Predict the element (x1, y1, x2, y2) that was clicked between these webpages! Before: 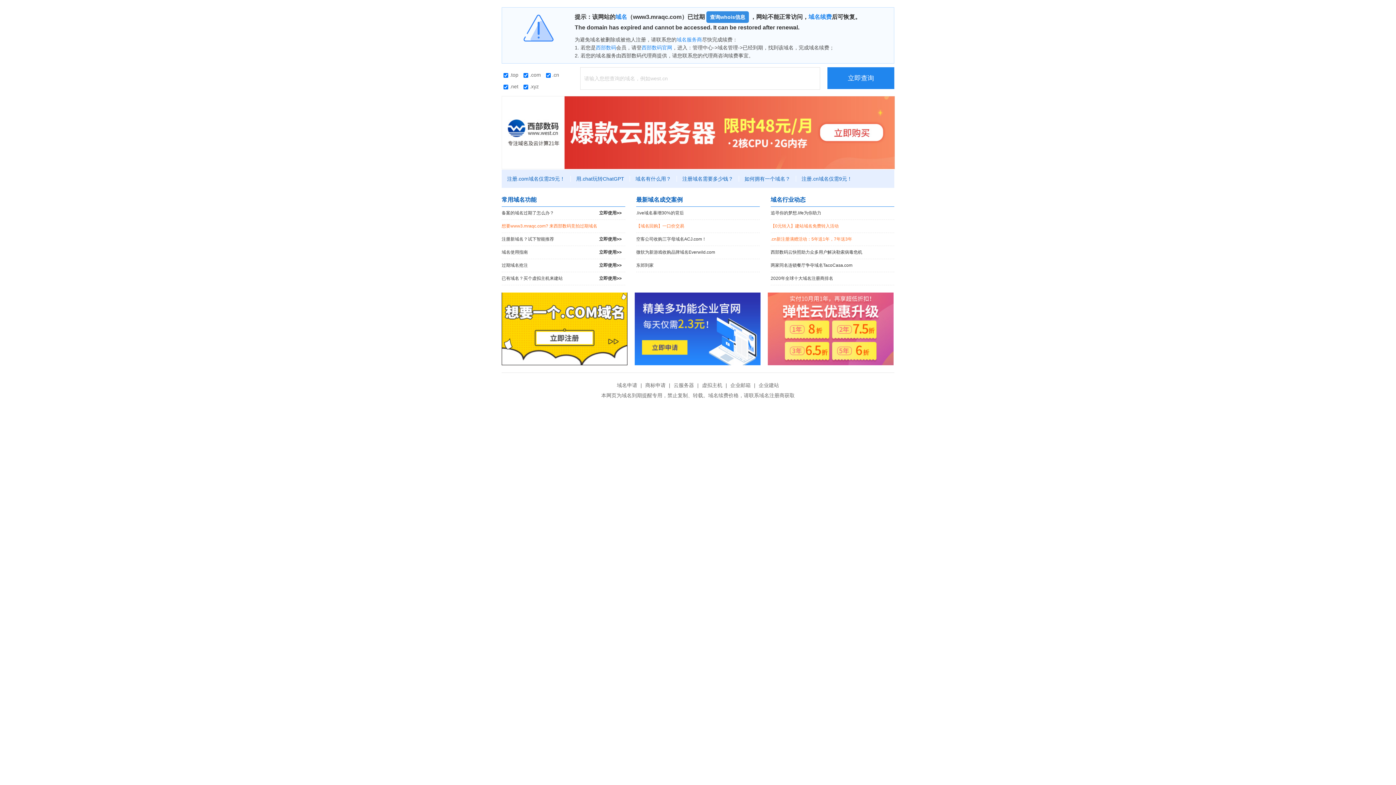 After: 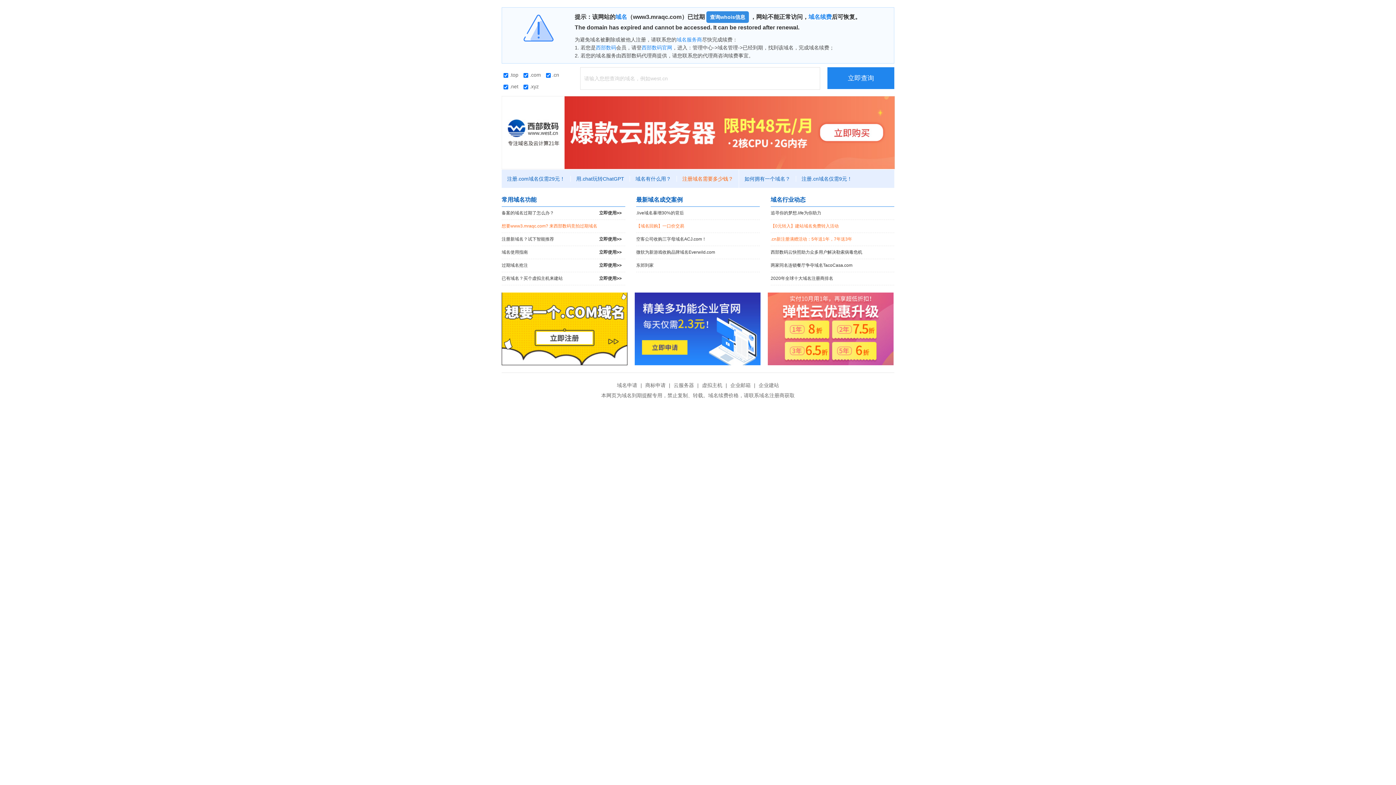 Action: bbox: (677, 176, 739, 181) label: 注册域名需要多少钱？